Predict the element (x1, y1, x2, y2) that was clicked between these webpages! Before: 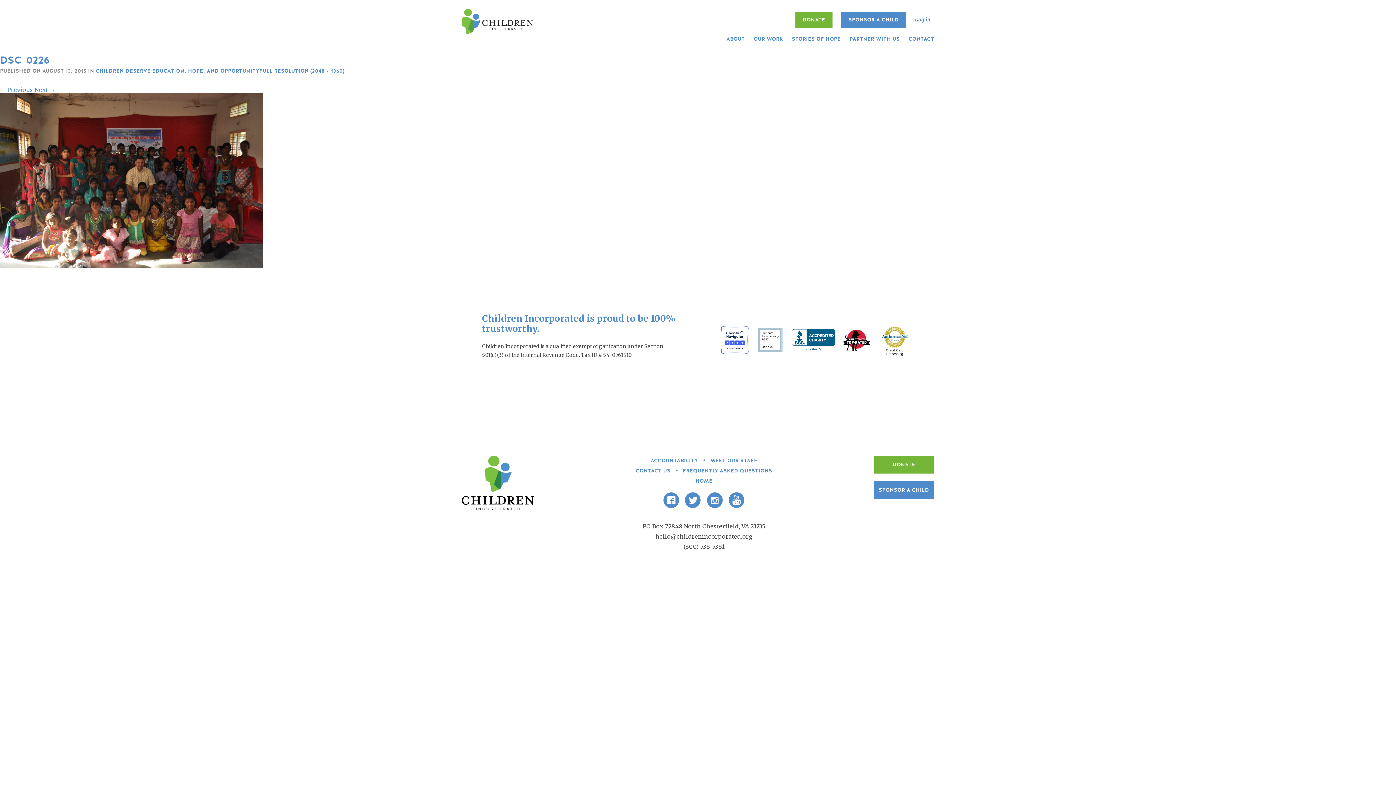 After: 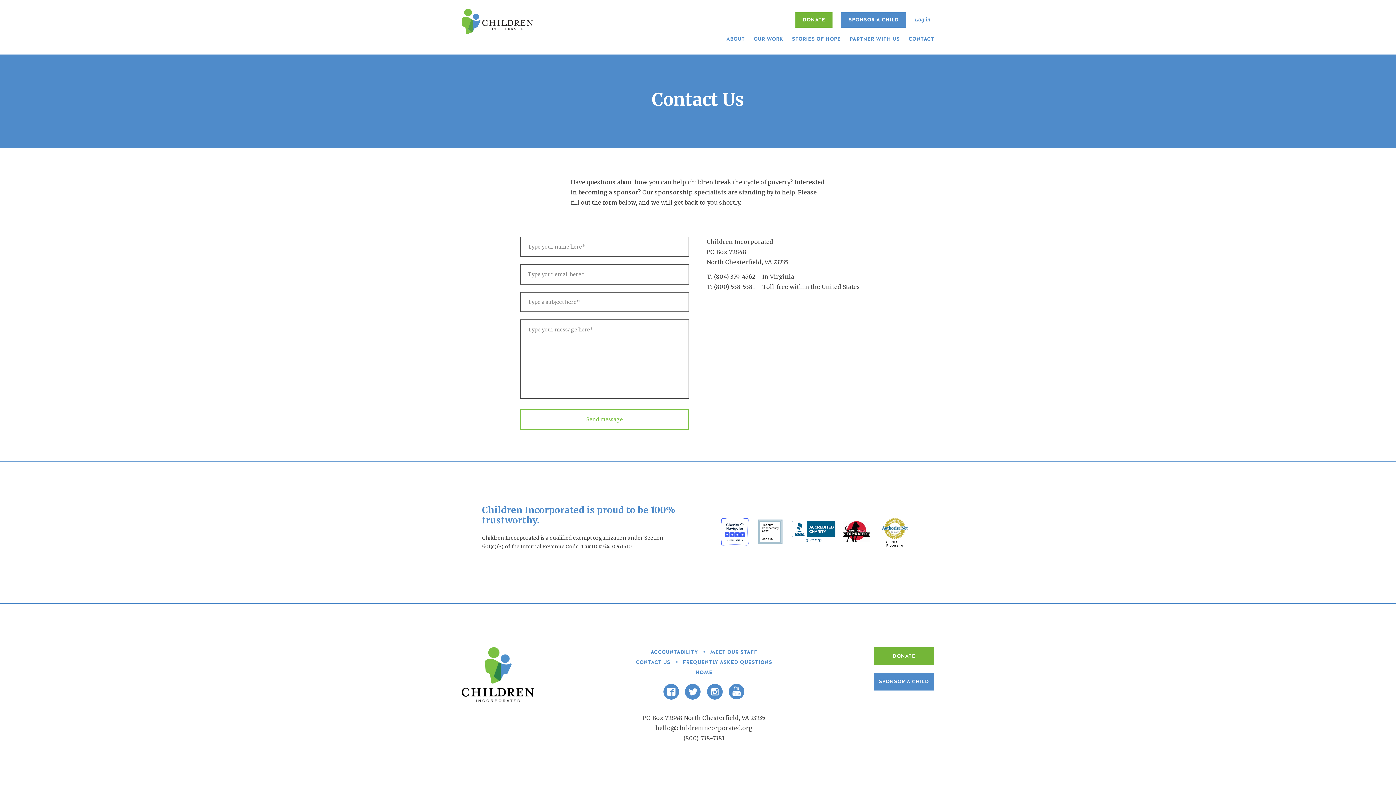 Action: bbox: (908, 35, 934, 42) label: CONTACT